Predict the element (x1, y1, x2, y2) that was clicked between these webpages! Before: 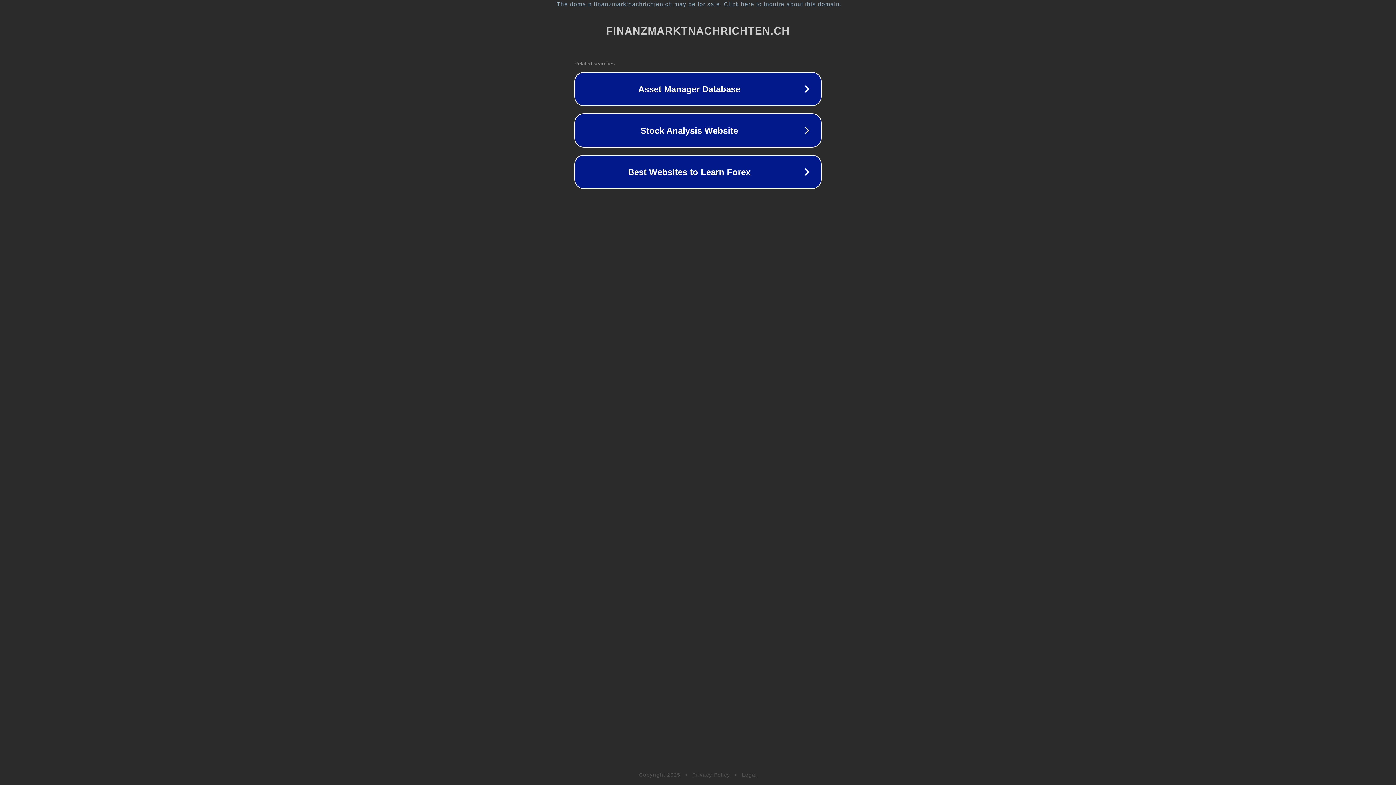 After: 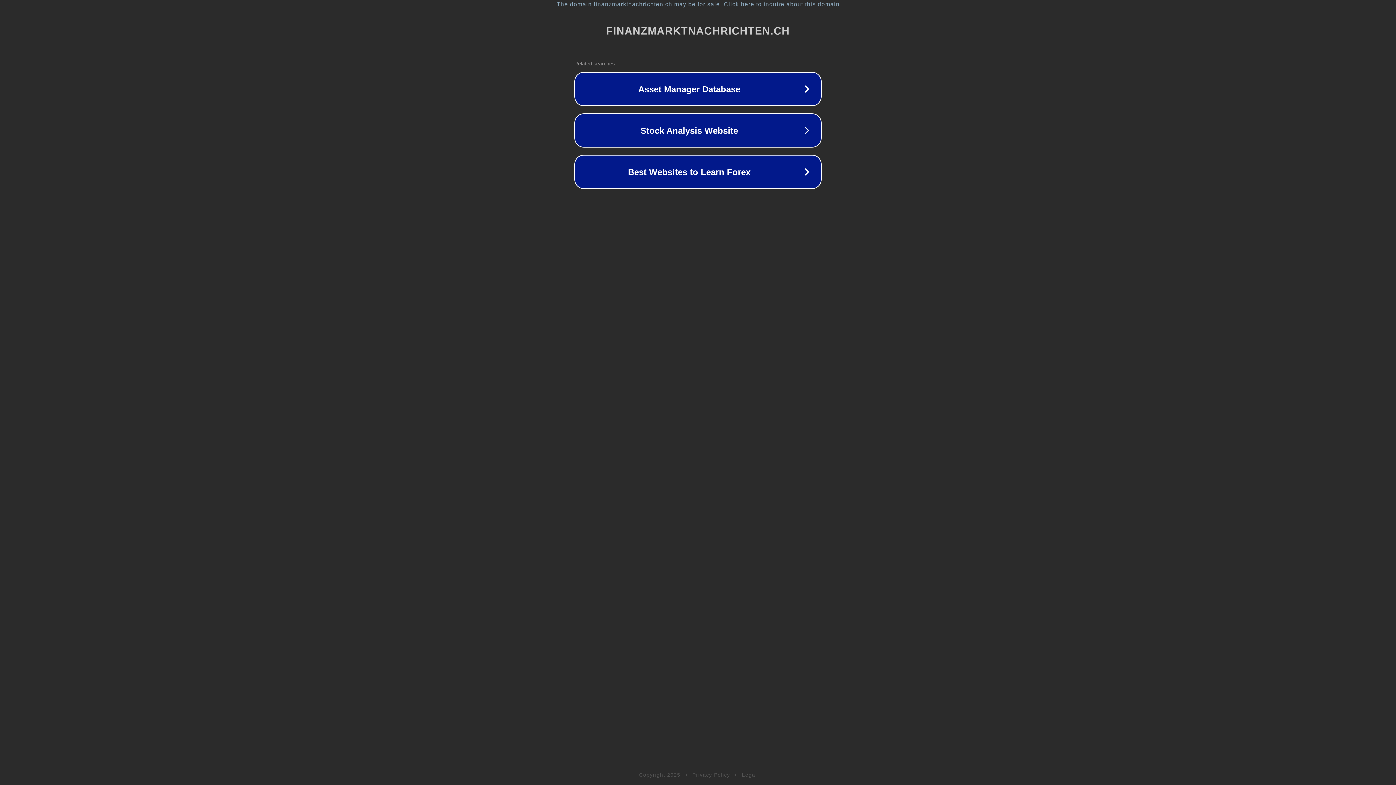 Action: bbox: (742, 772, 757, 778) label: Legal